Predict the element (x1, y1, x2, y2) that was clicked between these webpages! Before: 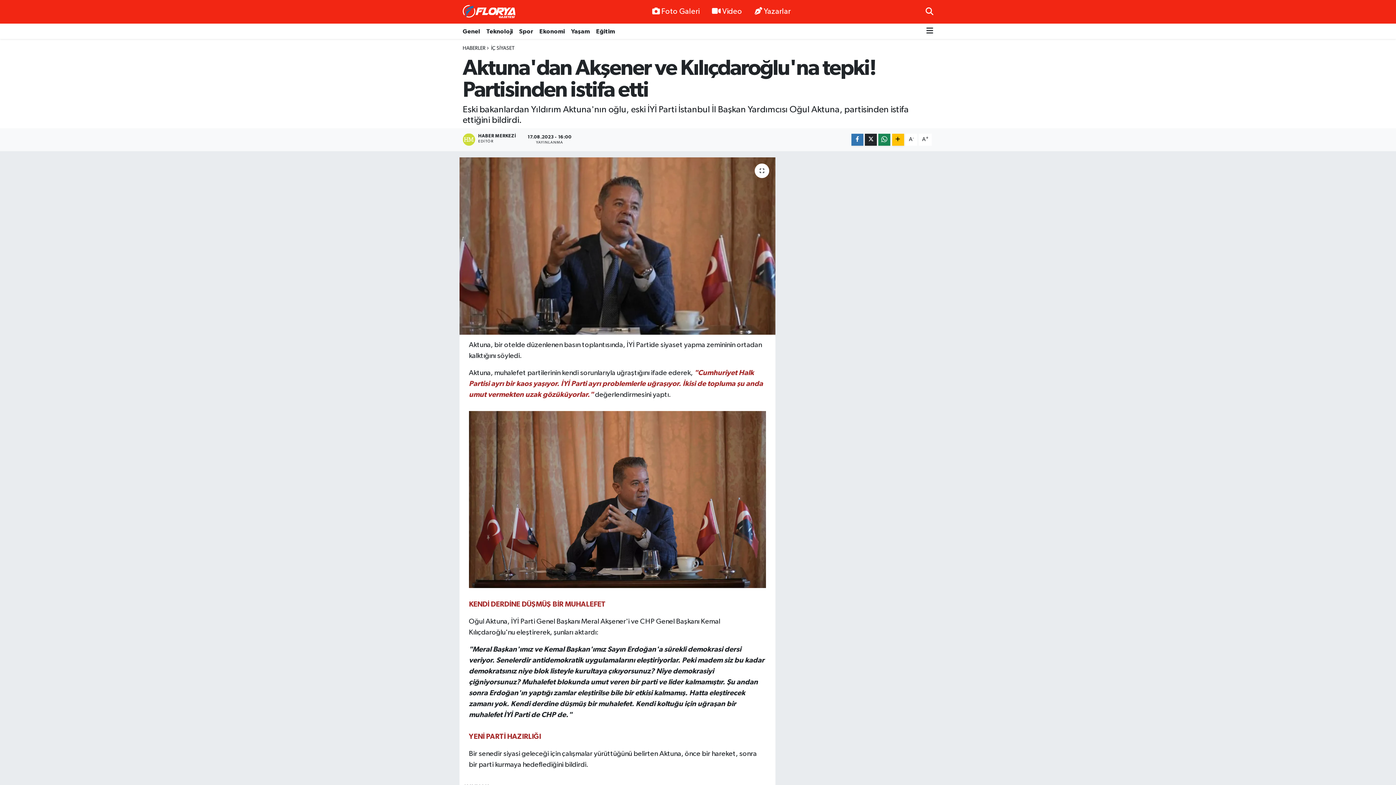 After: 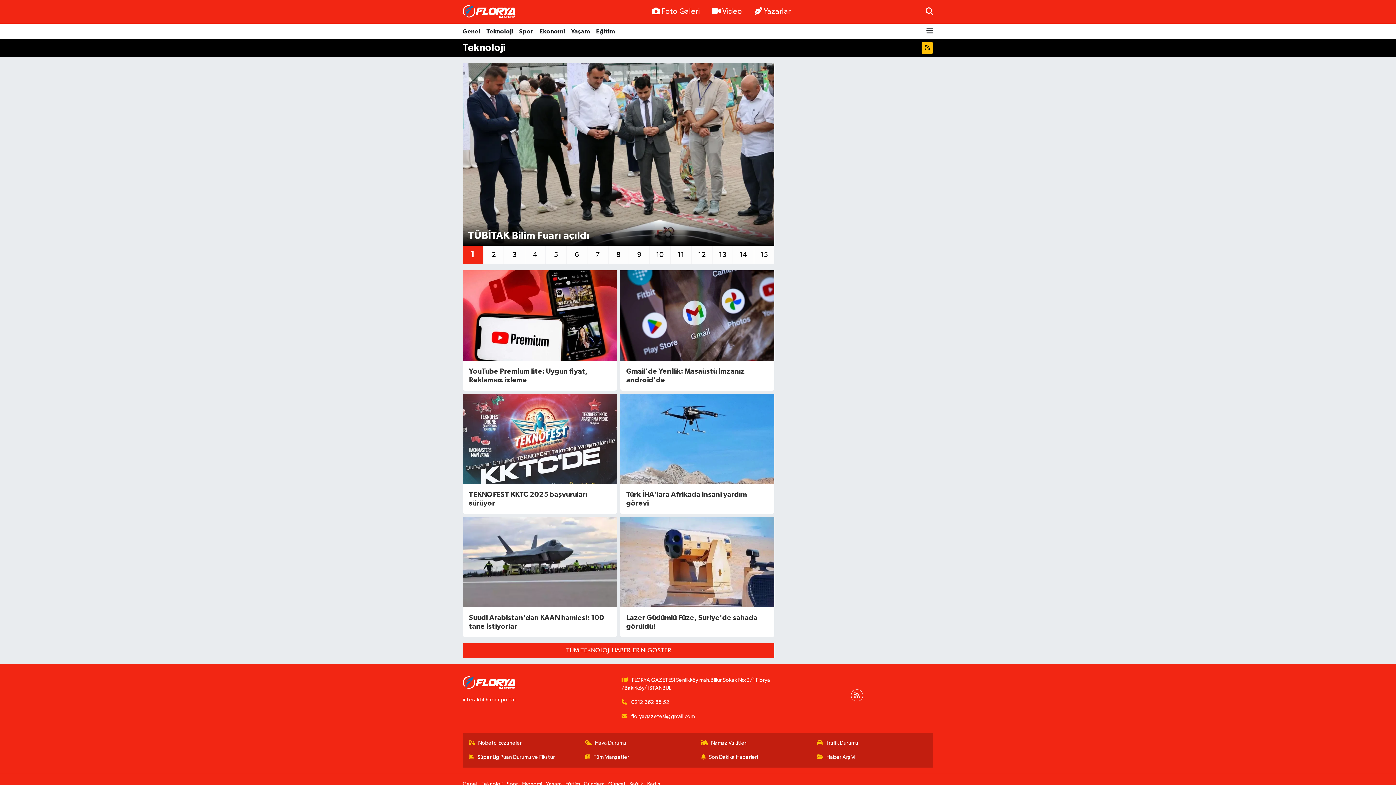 Action: label: Teknoloji bbox: (483, 23, 516, 38)